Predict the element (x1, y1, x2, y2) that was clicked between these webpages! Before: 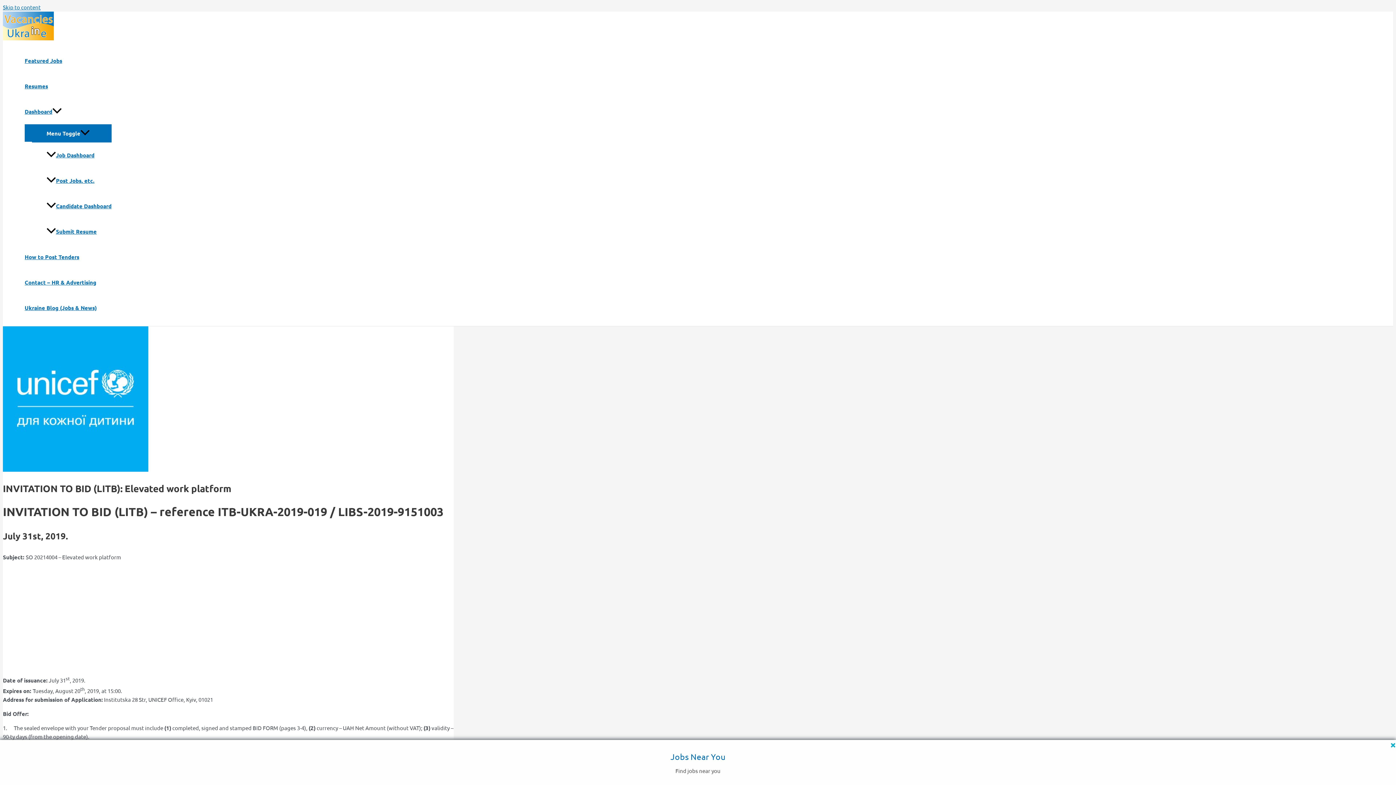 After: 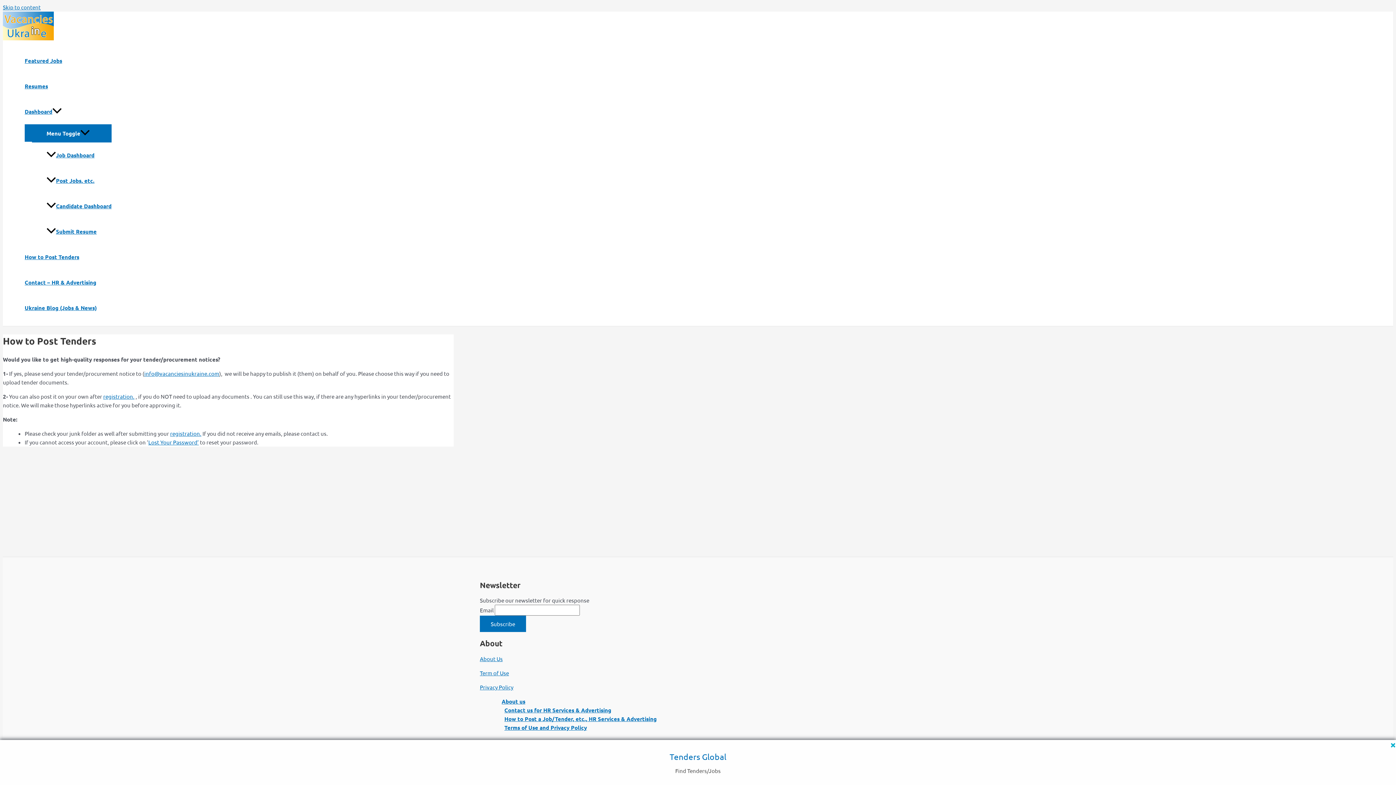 Action: bbox: (24, 244, 111, 269) label: How to Post Tenders